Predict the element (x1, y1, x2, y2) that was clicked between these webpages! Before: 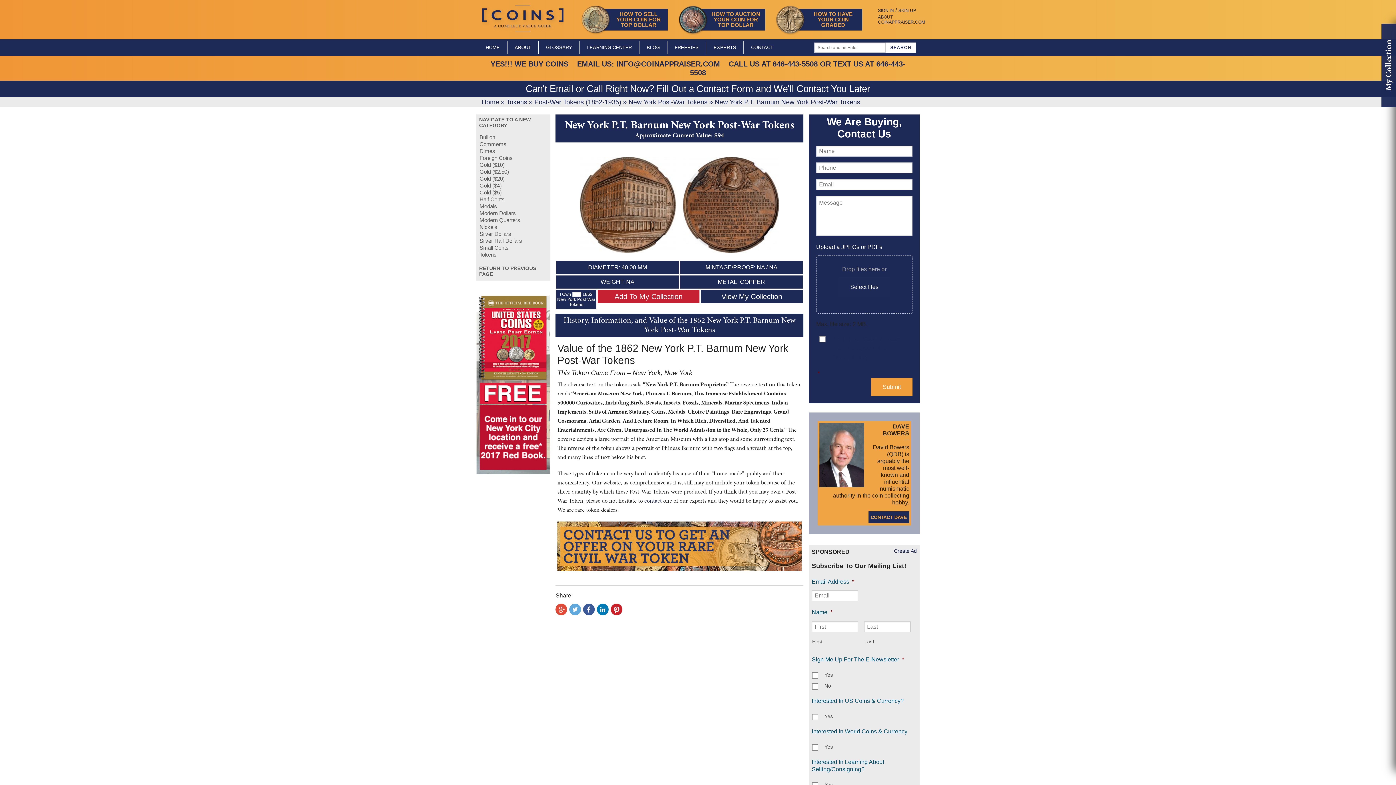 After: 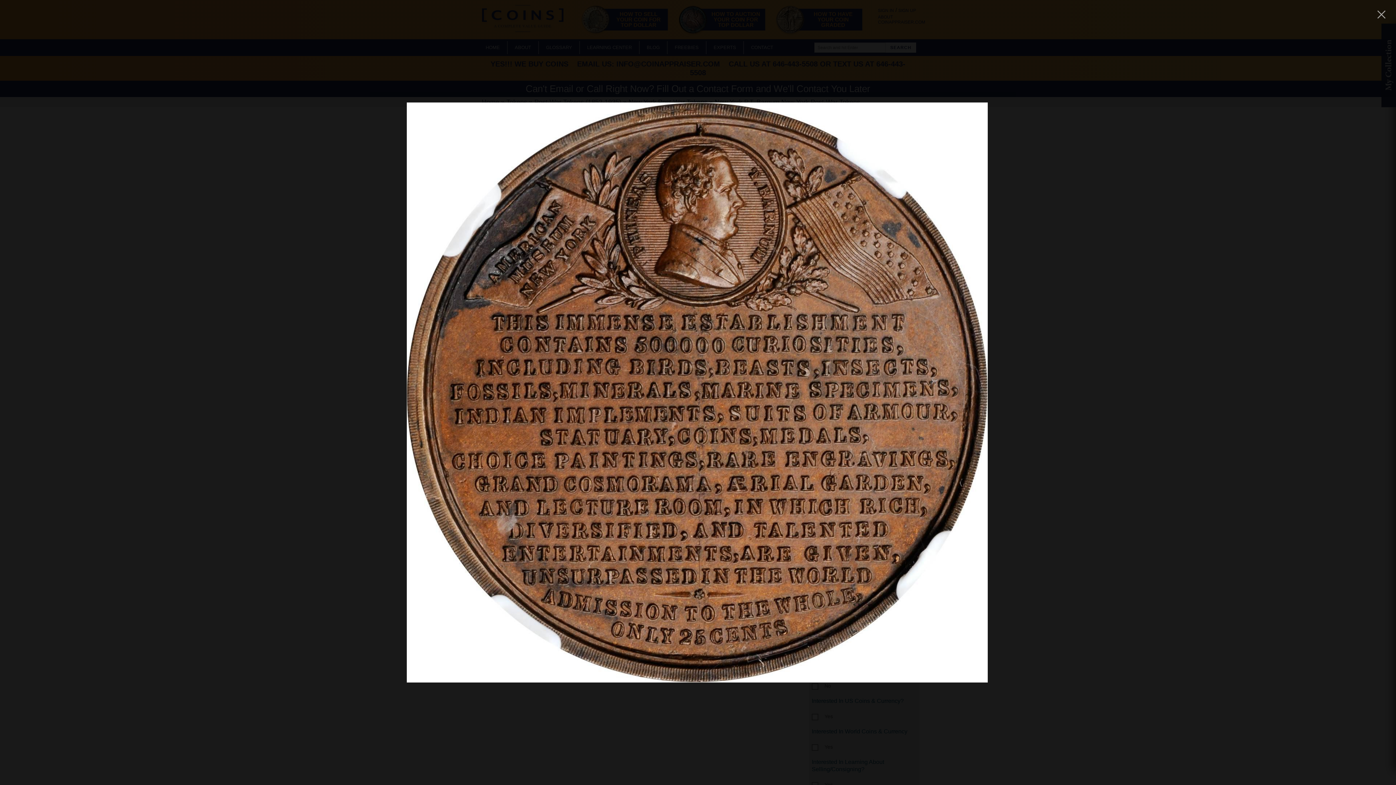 Action: bbox: (680, 157, 782, 253)